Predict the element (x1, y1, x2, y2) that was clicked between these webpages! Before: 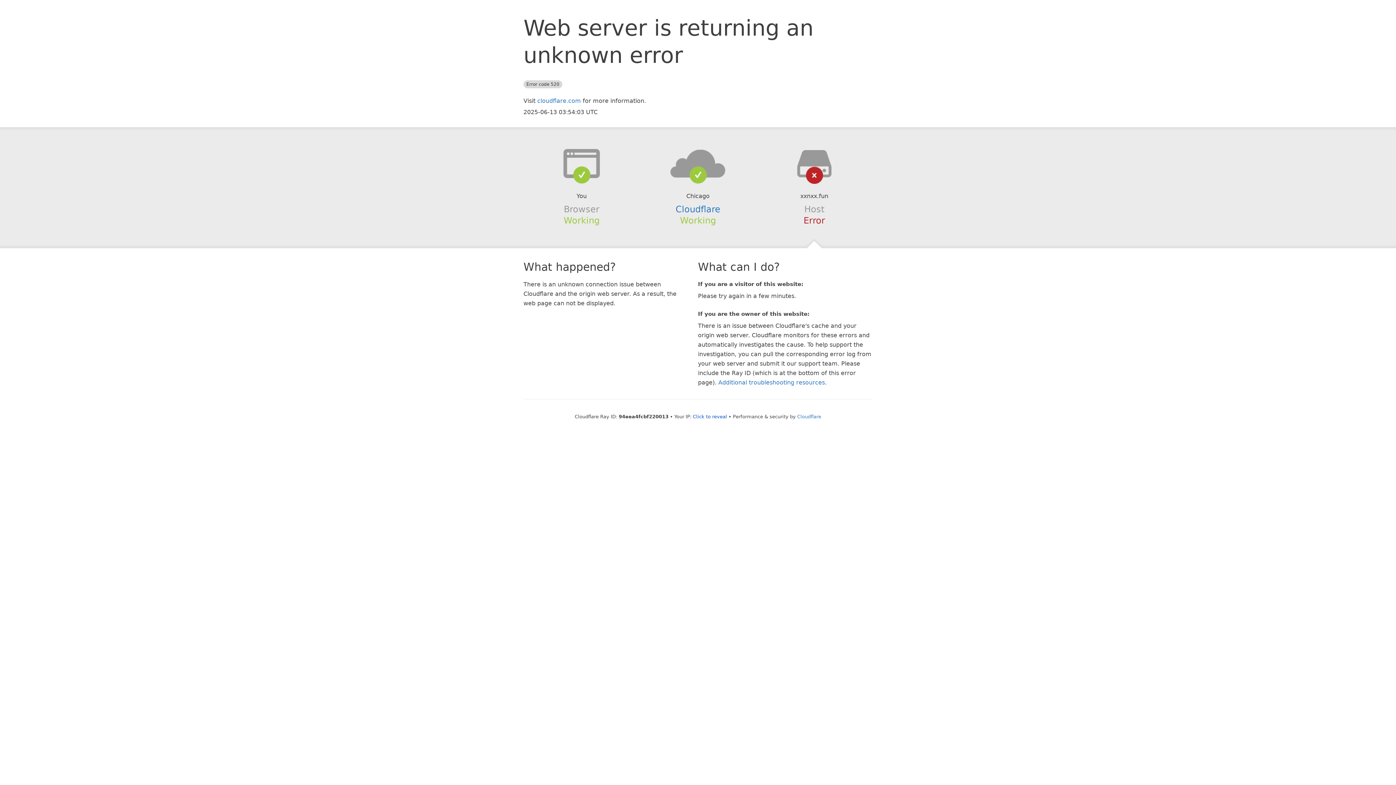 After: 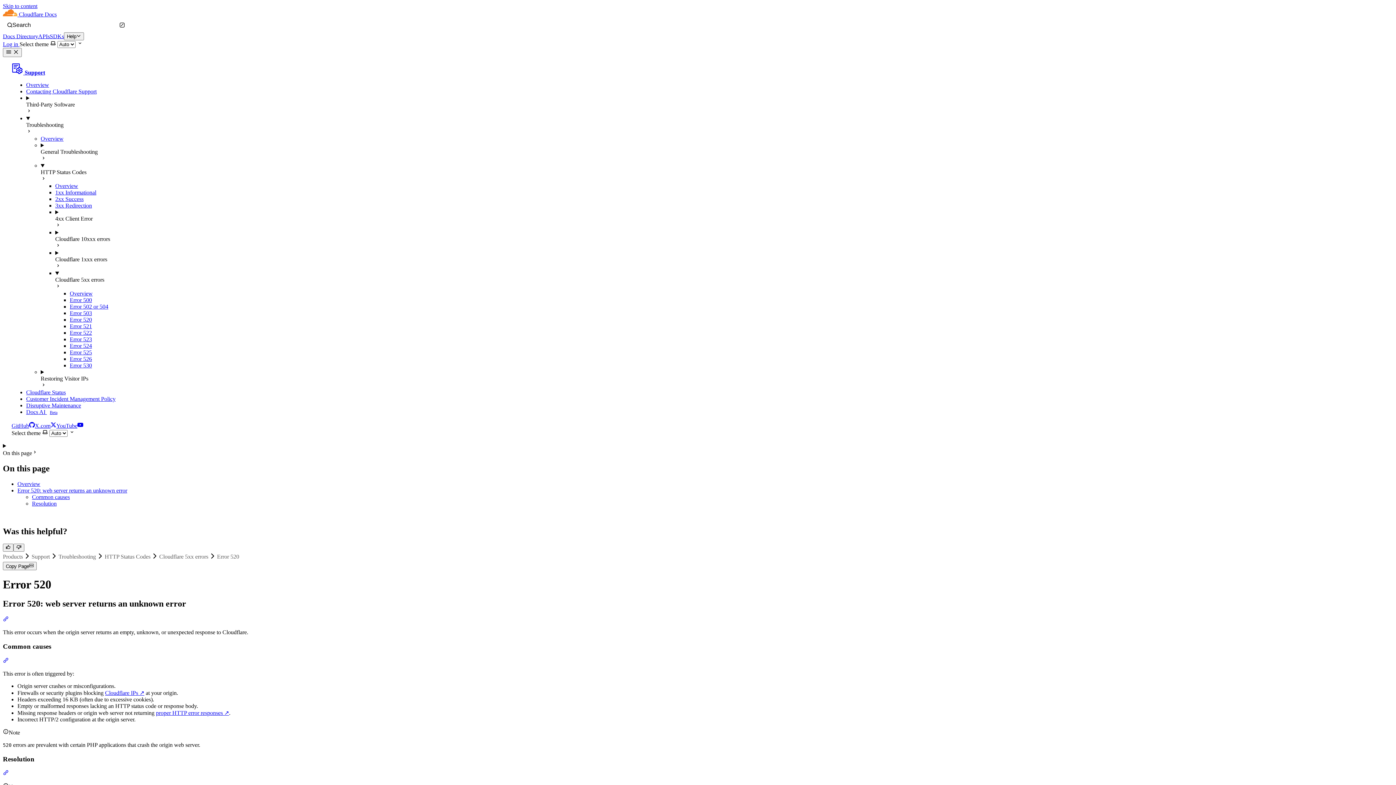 Action: label: Additional troubleshooting resources bbox: (718, 379, 825, 386)